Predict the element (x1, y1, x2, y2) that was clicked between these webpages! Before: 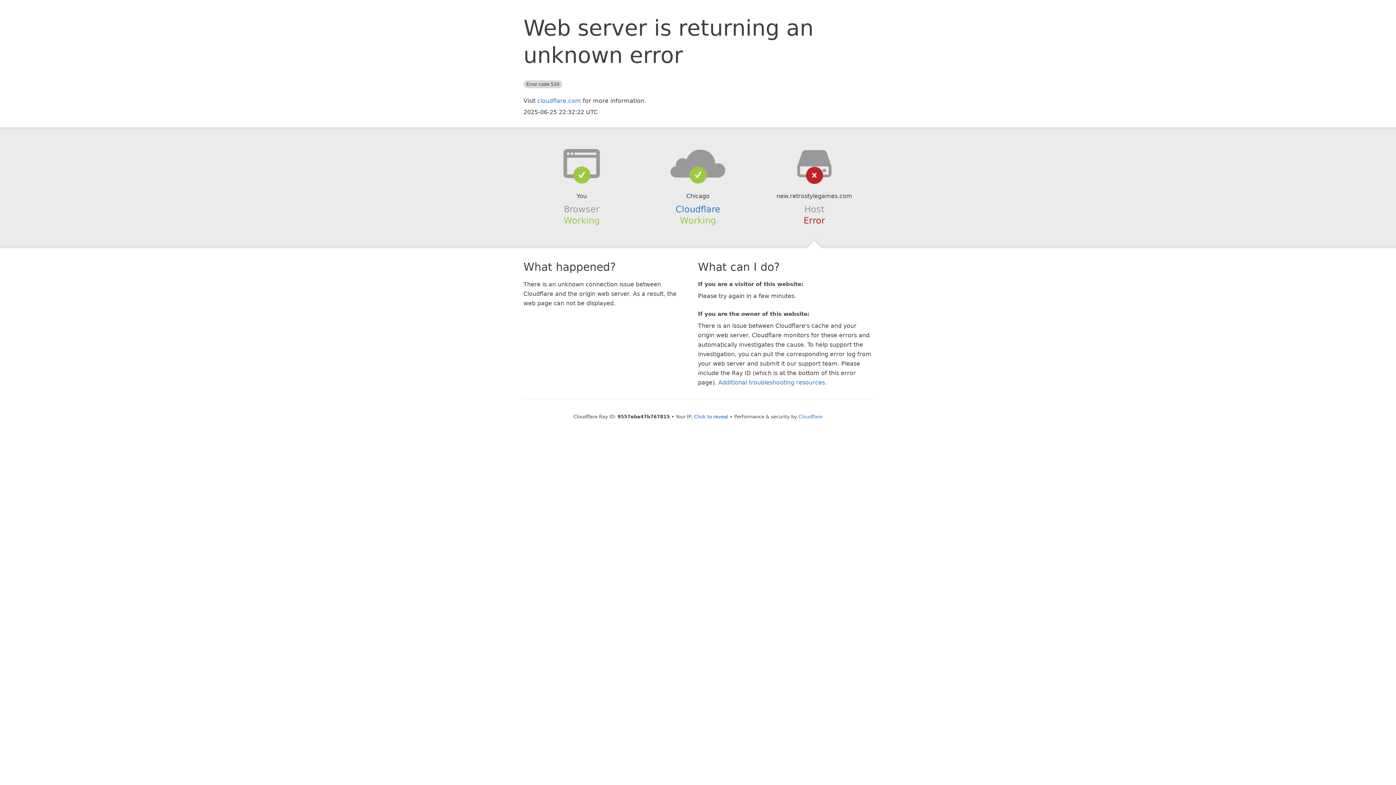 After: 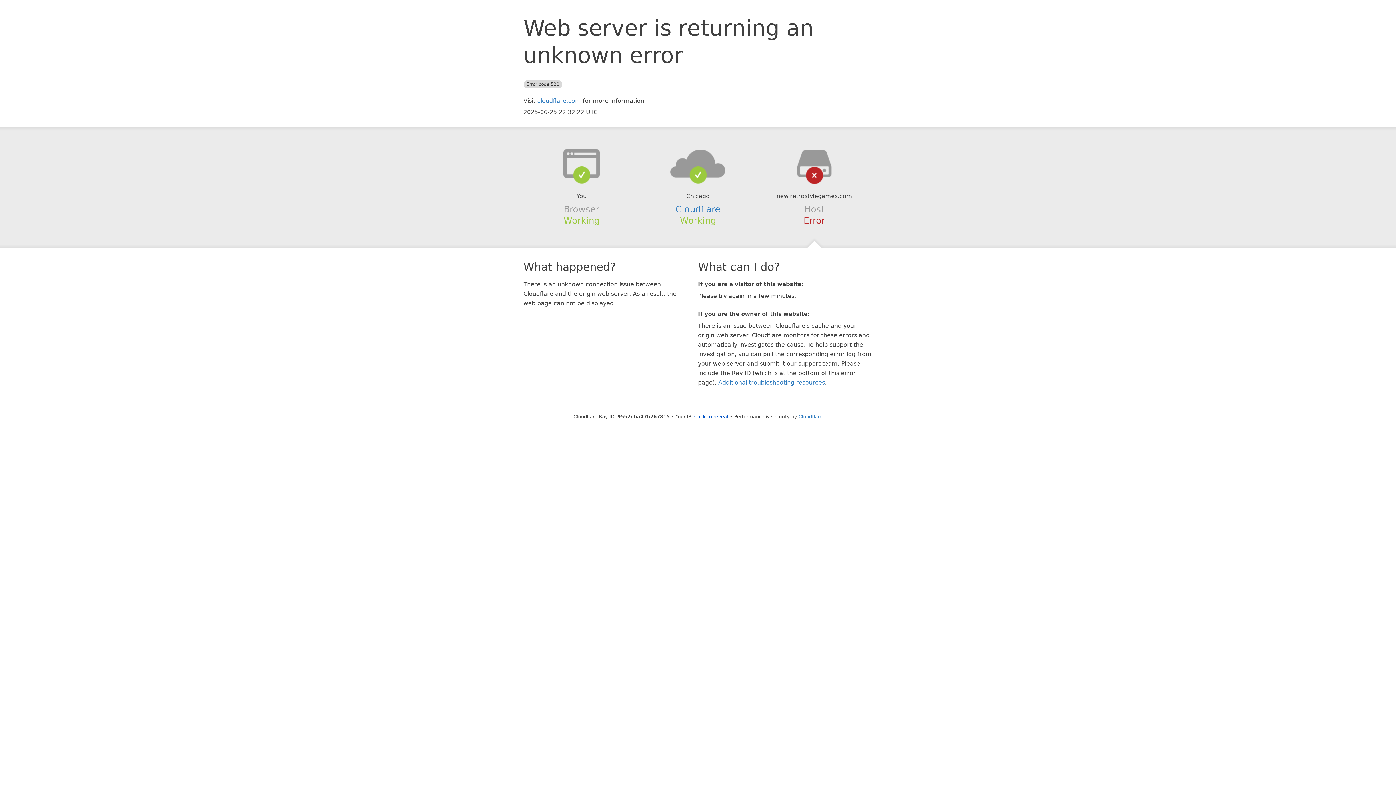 Action: bbox: (639, 148, 756, 178)